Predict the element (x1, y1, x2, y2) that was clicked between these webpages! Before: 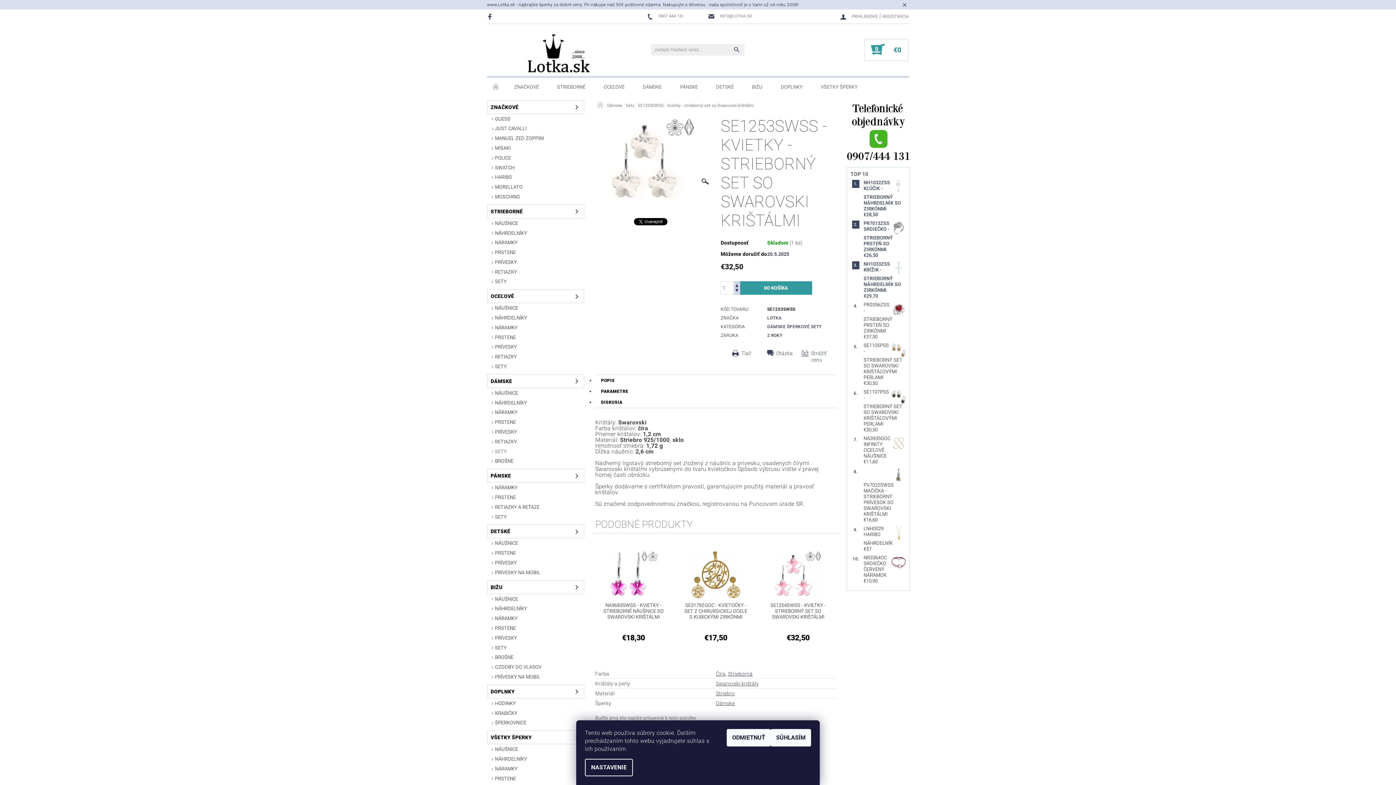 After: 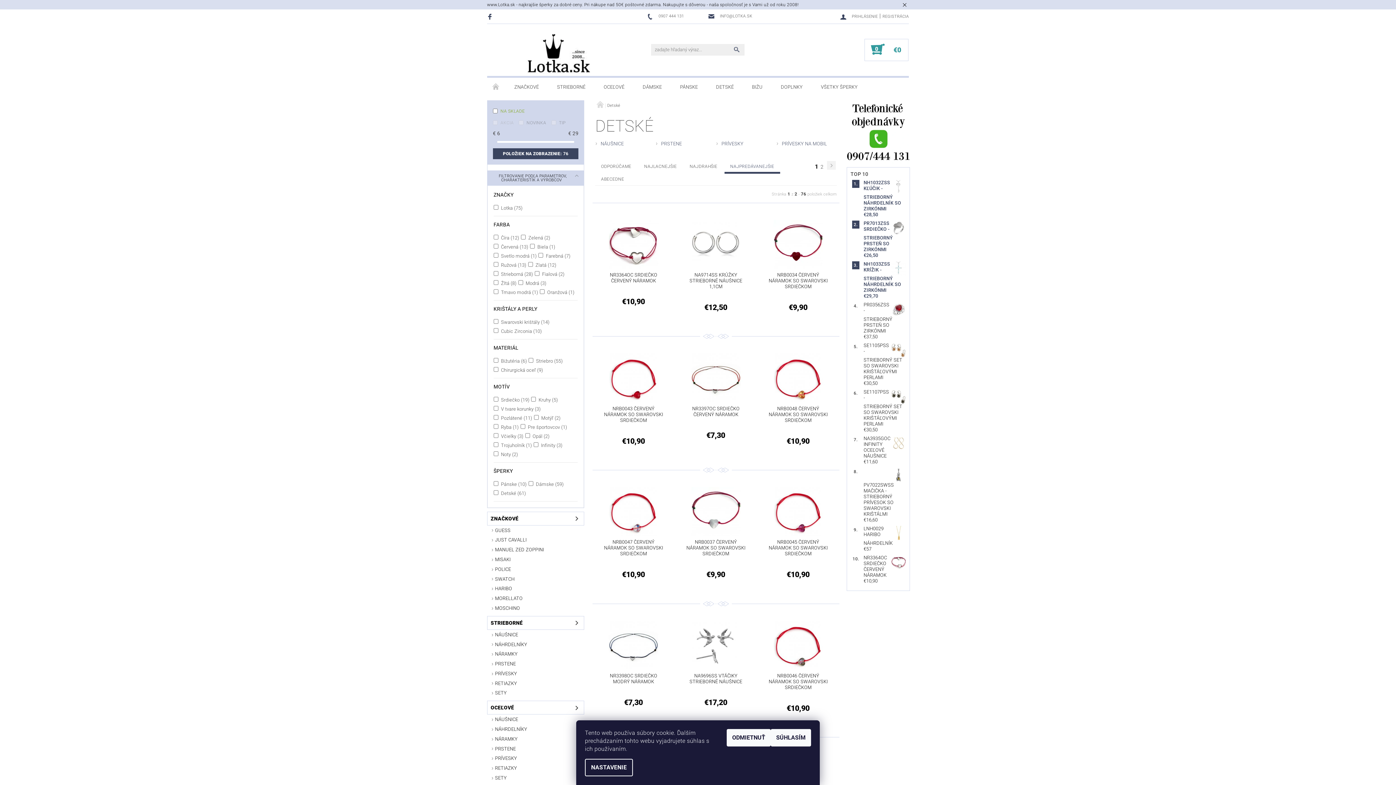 Action: bbox: (487, 525, 569, 538) label: DETSKÉ